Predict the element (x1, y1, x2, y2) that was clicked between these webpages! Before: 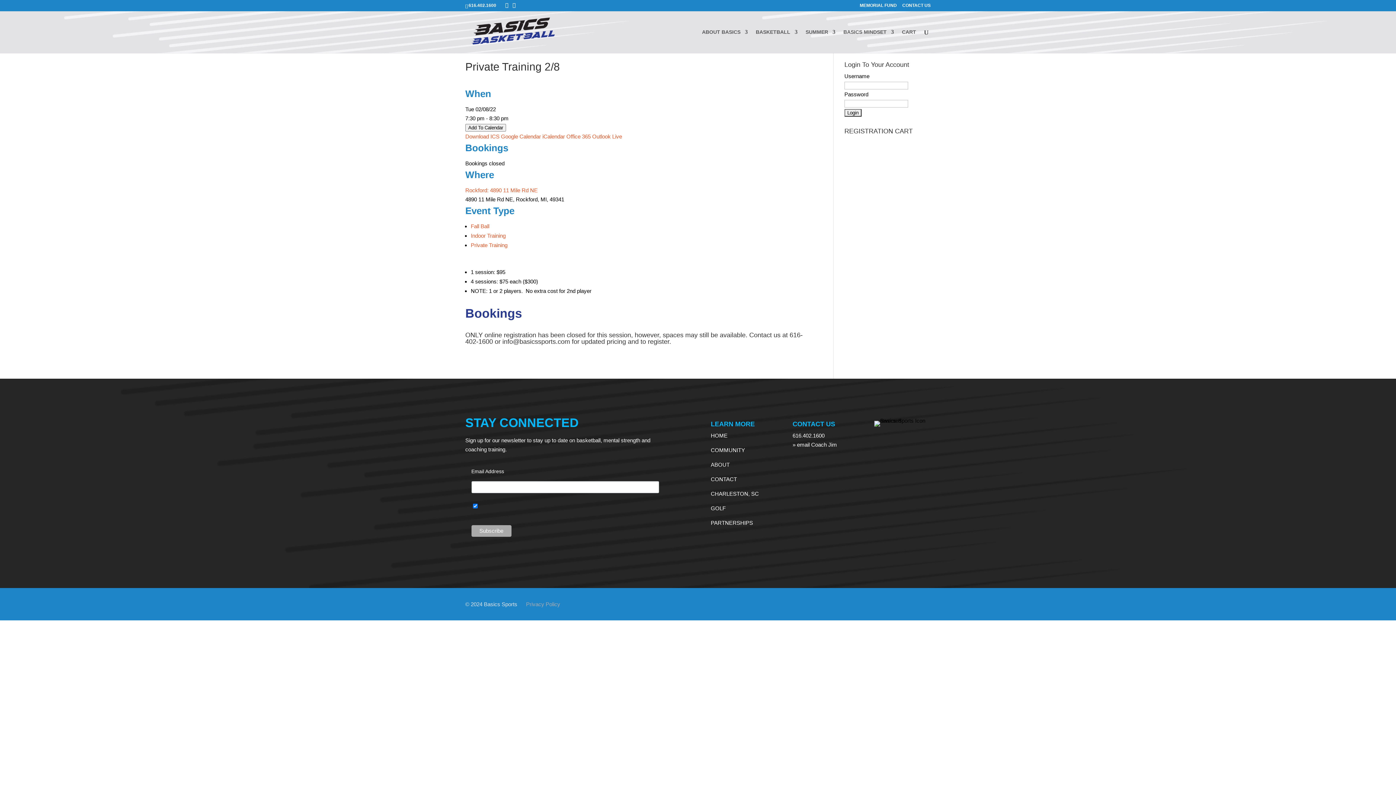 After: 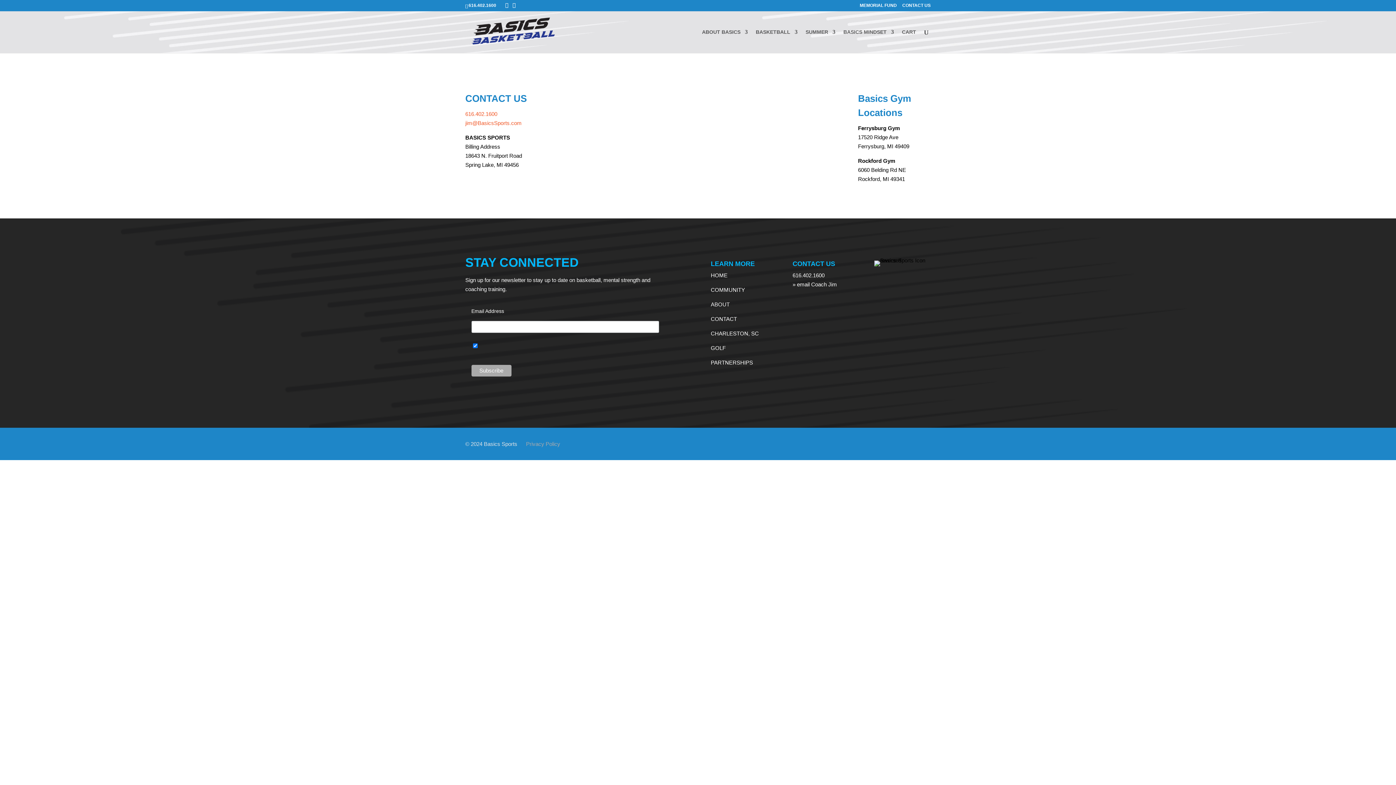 Action: bbox: (710, 476, 737, 482) label: CONTACT